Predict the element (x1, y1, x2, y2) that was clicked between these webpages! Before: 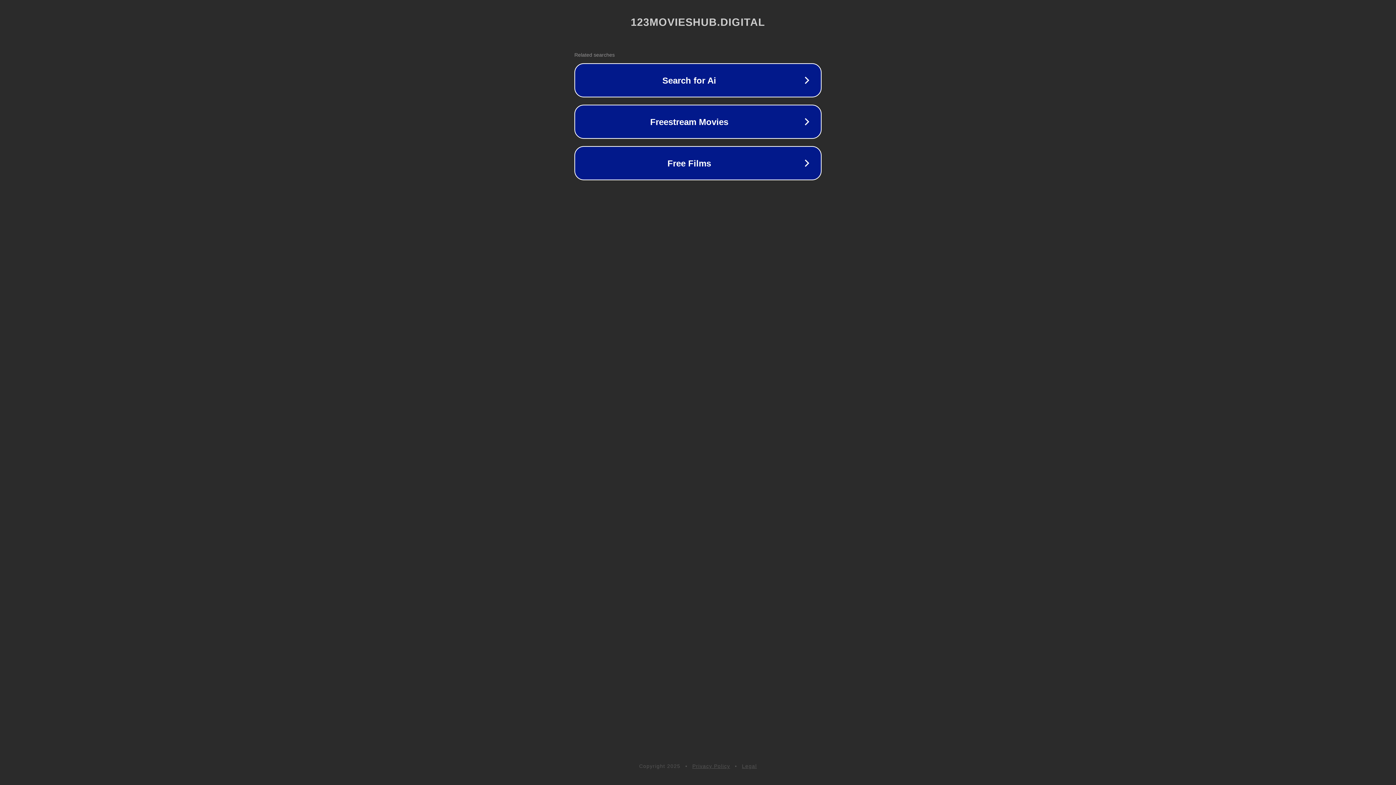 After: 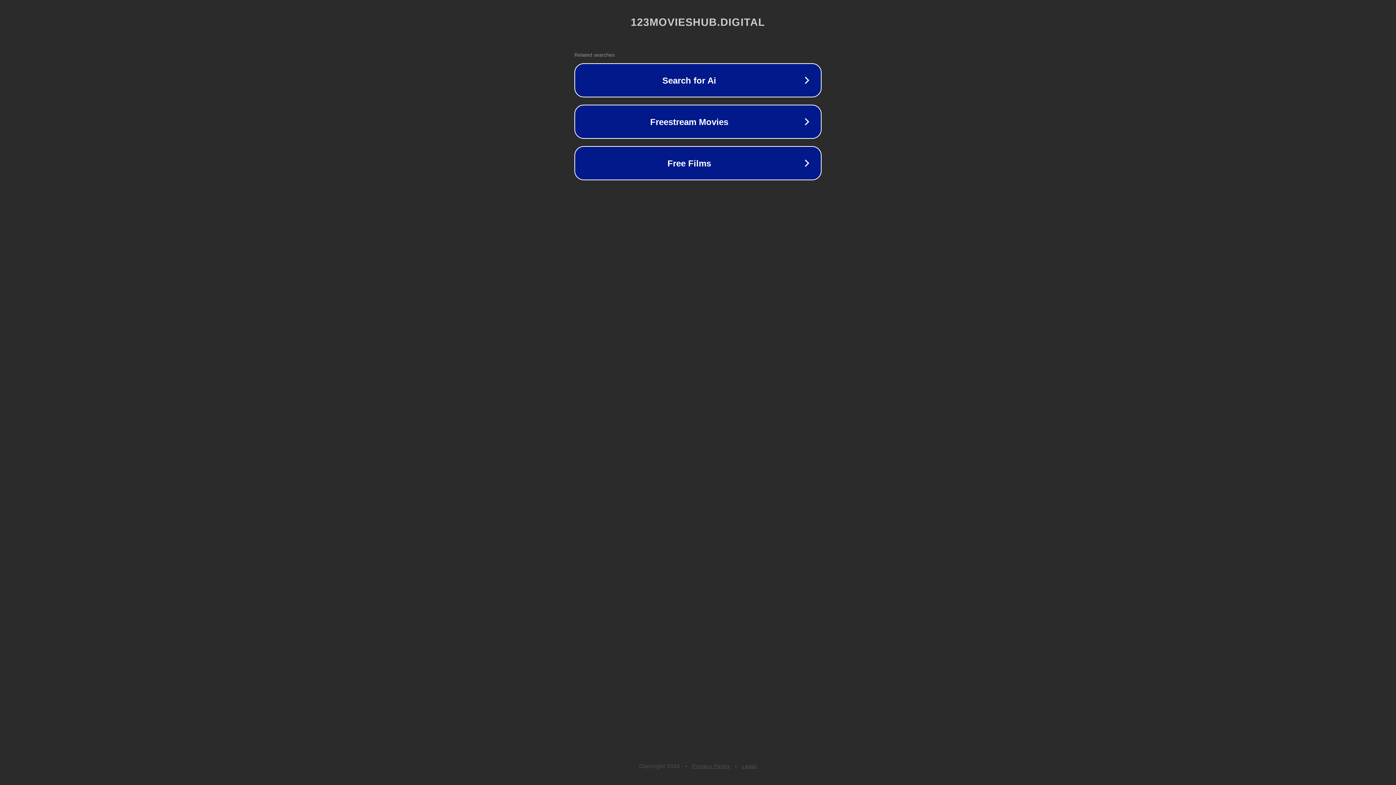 Action: bbox: (692, 763, 730, 769) label: Privacy Policy